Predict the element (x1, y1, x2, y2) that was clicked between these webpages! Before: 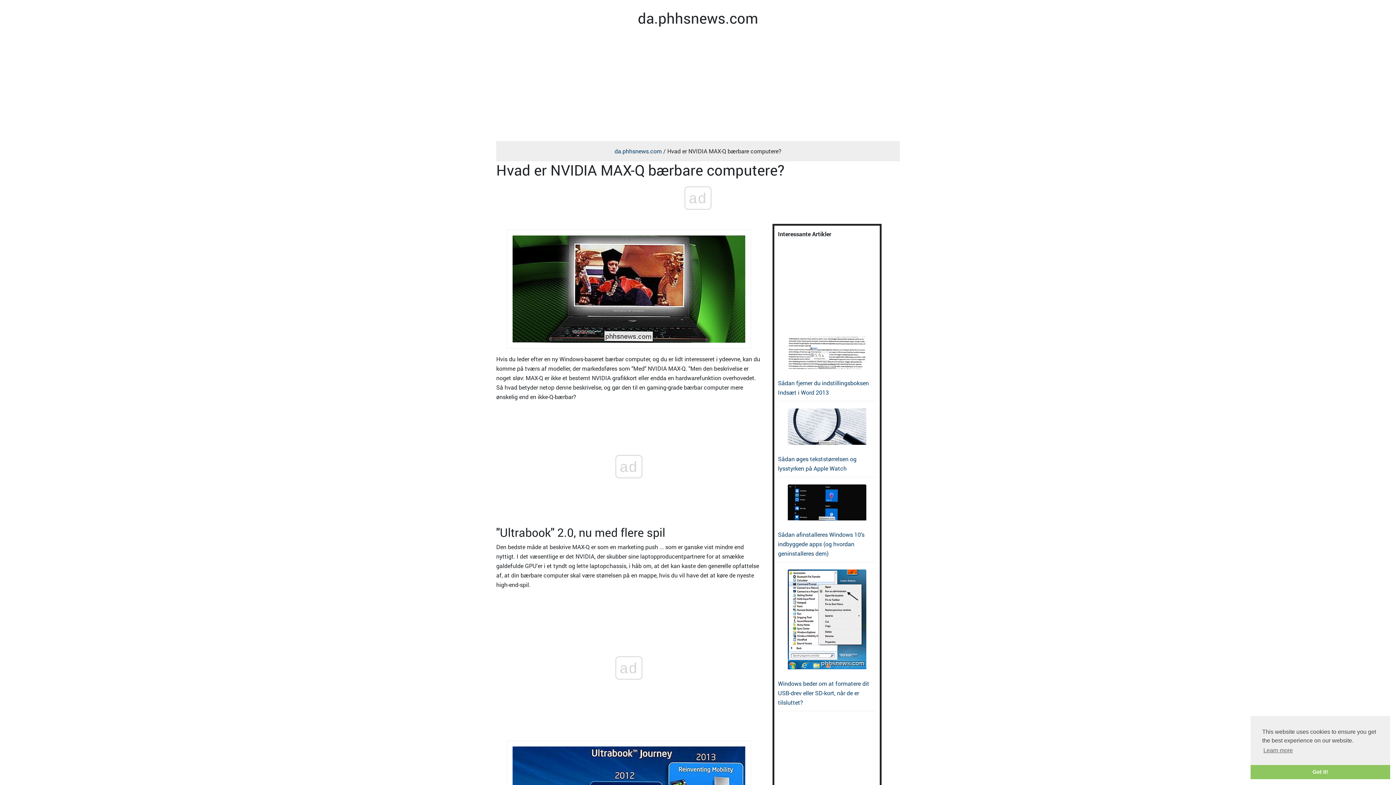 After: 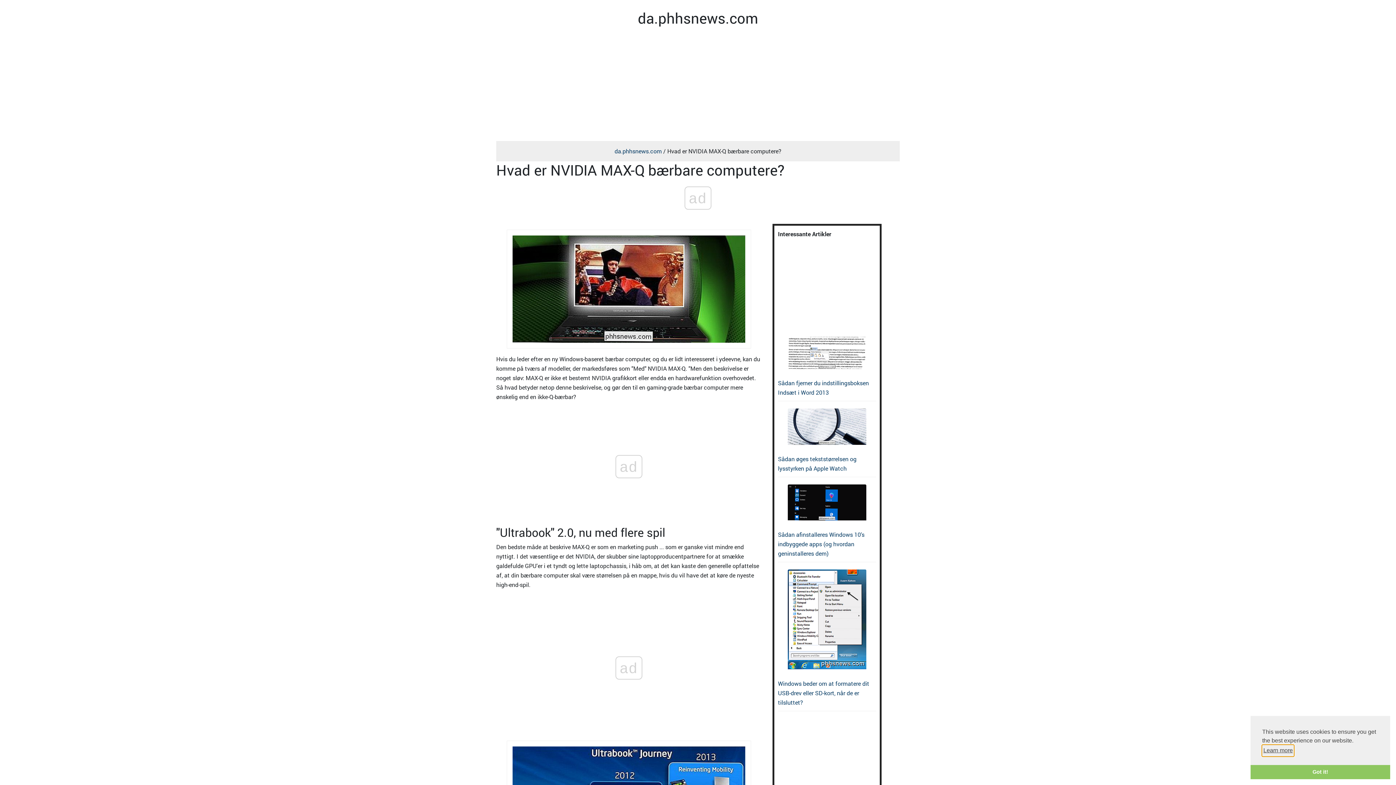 Action: label: learn more about cookies bbox: (1262, 745, 1294, 756)